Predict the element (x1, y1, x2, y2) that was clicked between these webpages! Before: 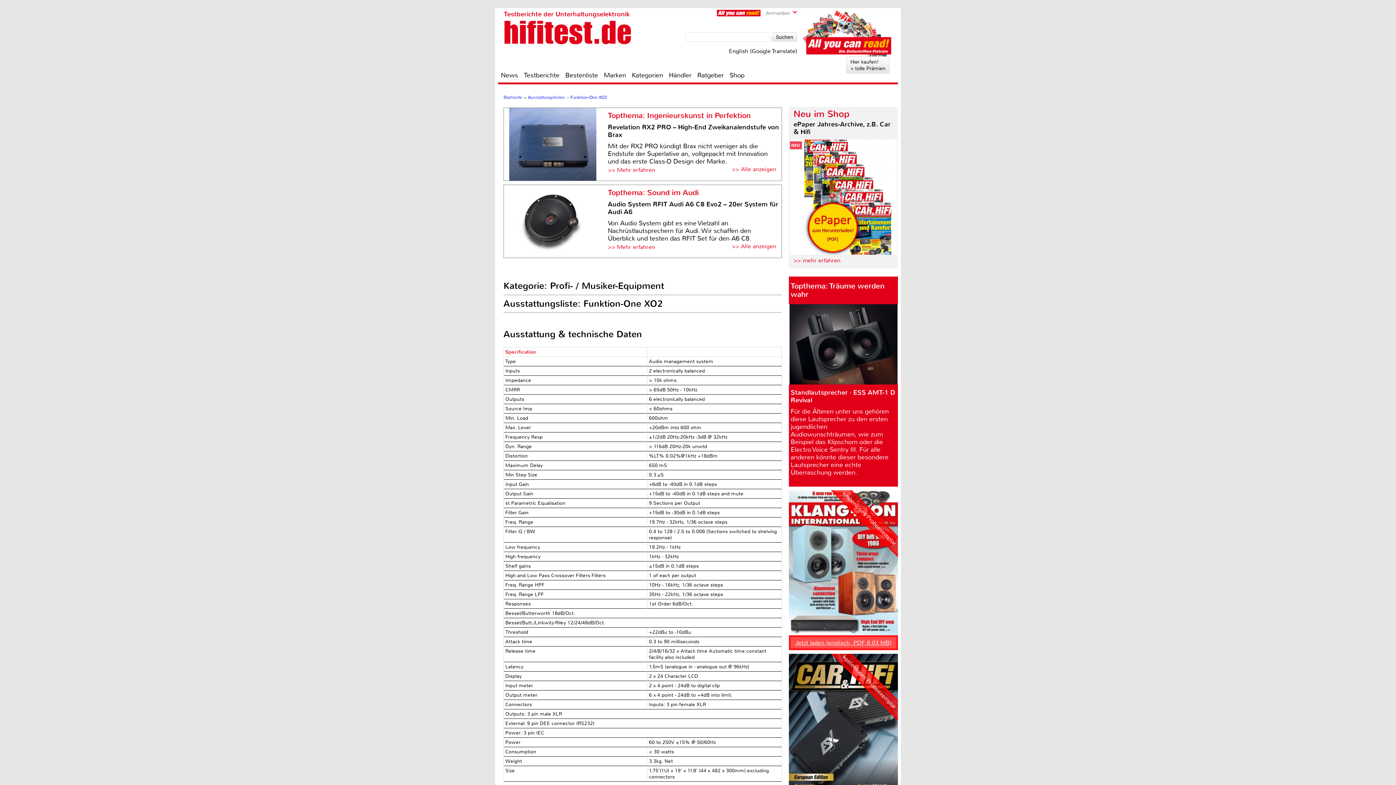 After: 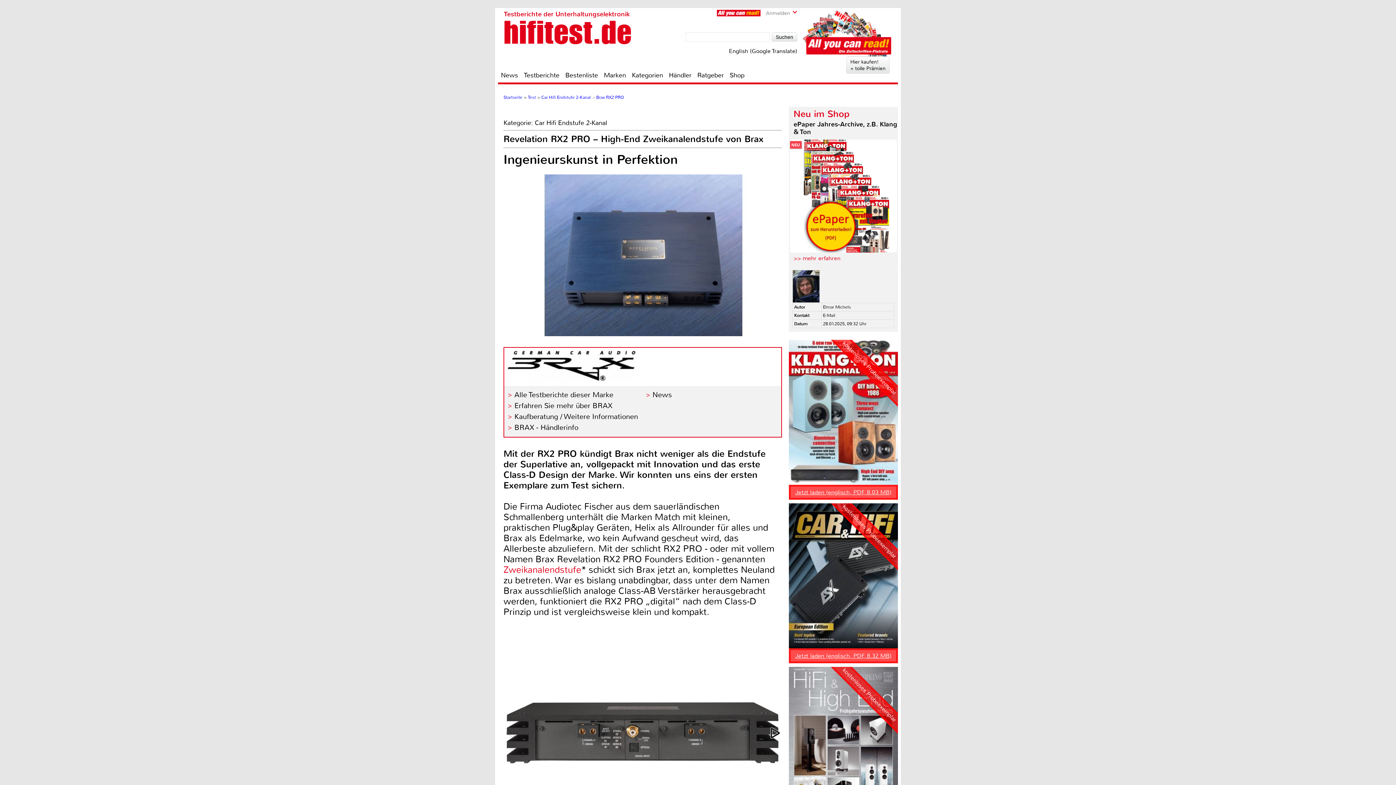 Action: bbox: (608, 111, 781, 165) label: Topthema: Ingenieurskunst in Perfektion
Revelation RX2 PRO – High-End Zweikanalendstufe von Brax

Mit der RX2 PRO kündigt Brax nicht weniger als die Endstufe der Superlative an, vollgepackt mit Innovation und das erste Class-D Design der Marke.

>> Mehr erfahren